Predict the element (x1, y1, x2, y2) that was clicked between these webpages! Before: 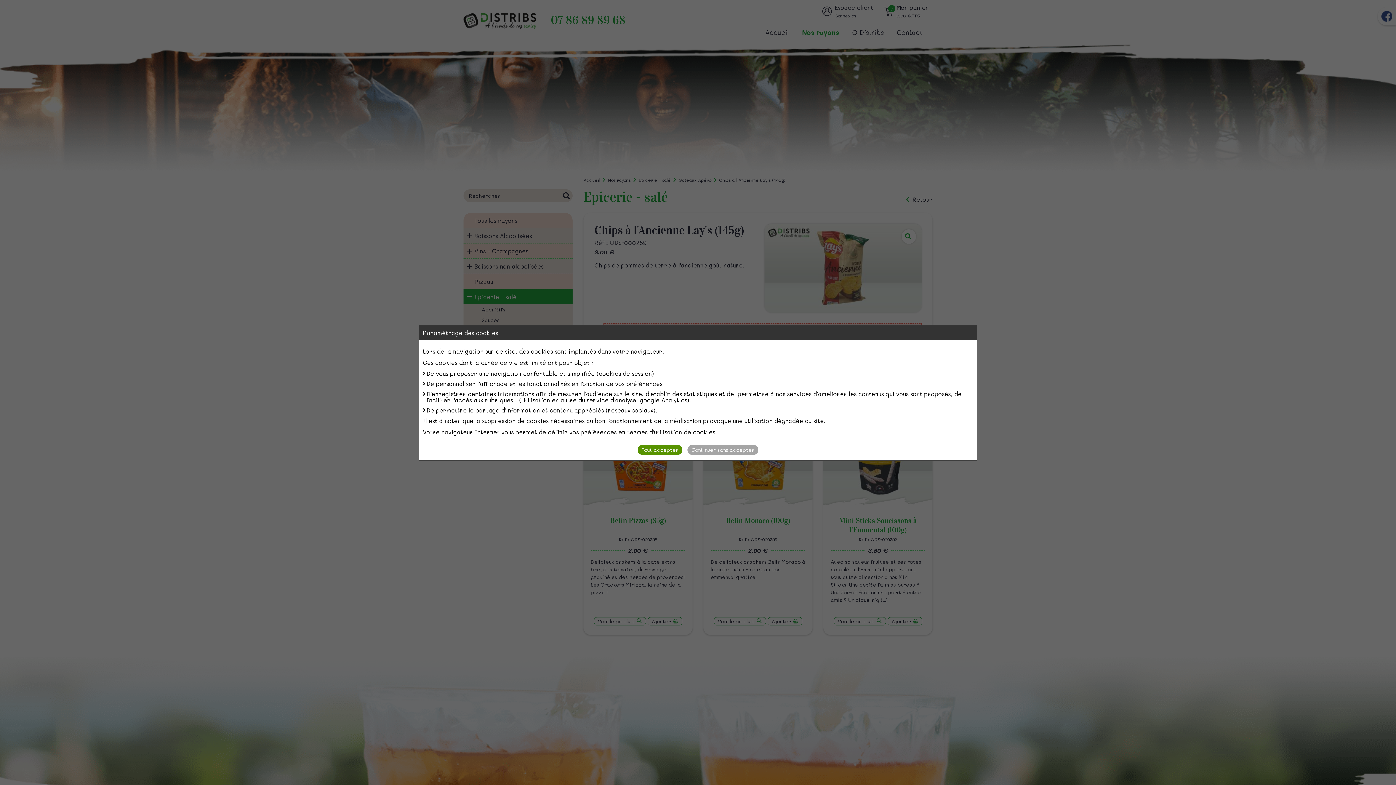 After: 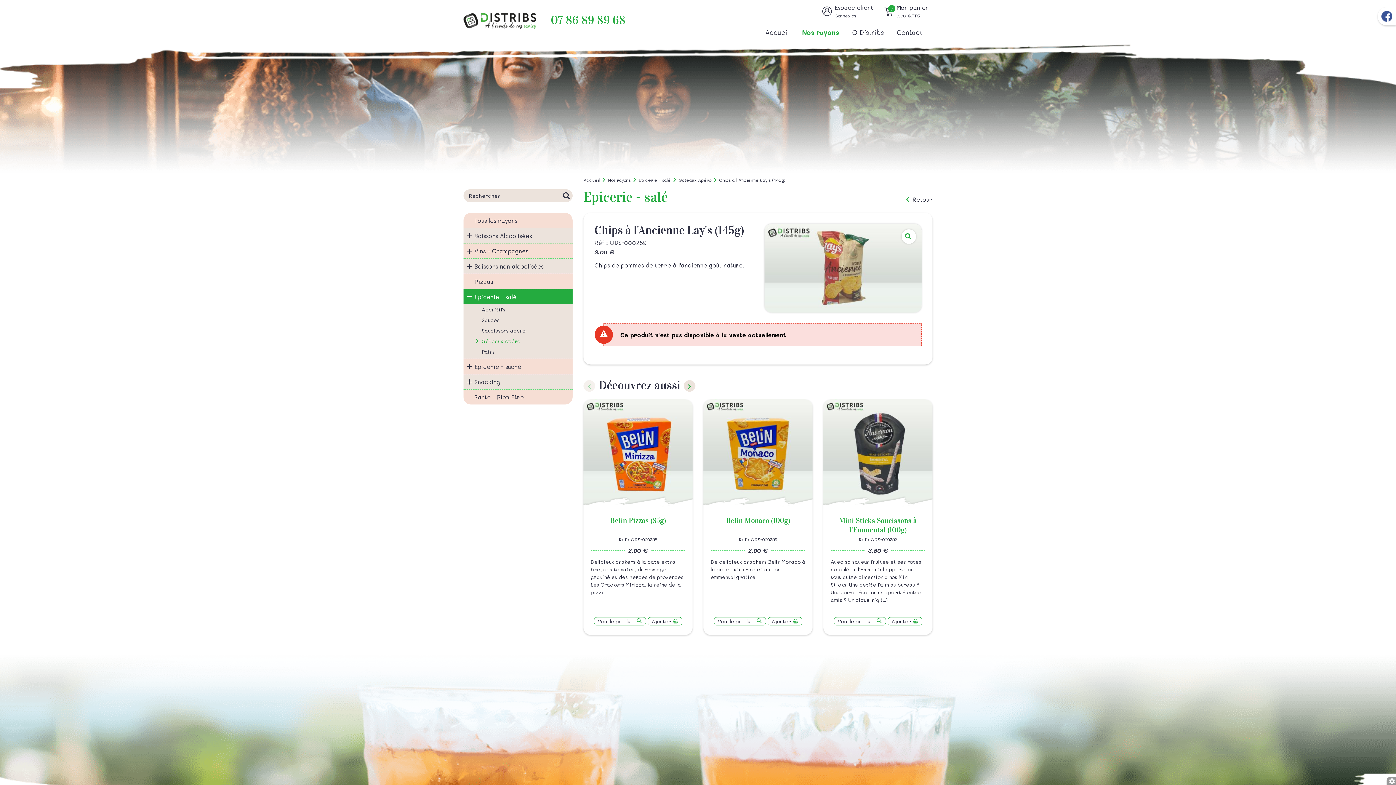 Action: label: Tout accepter bbox: (637, 445, 682, 455)